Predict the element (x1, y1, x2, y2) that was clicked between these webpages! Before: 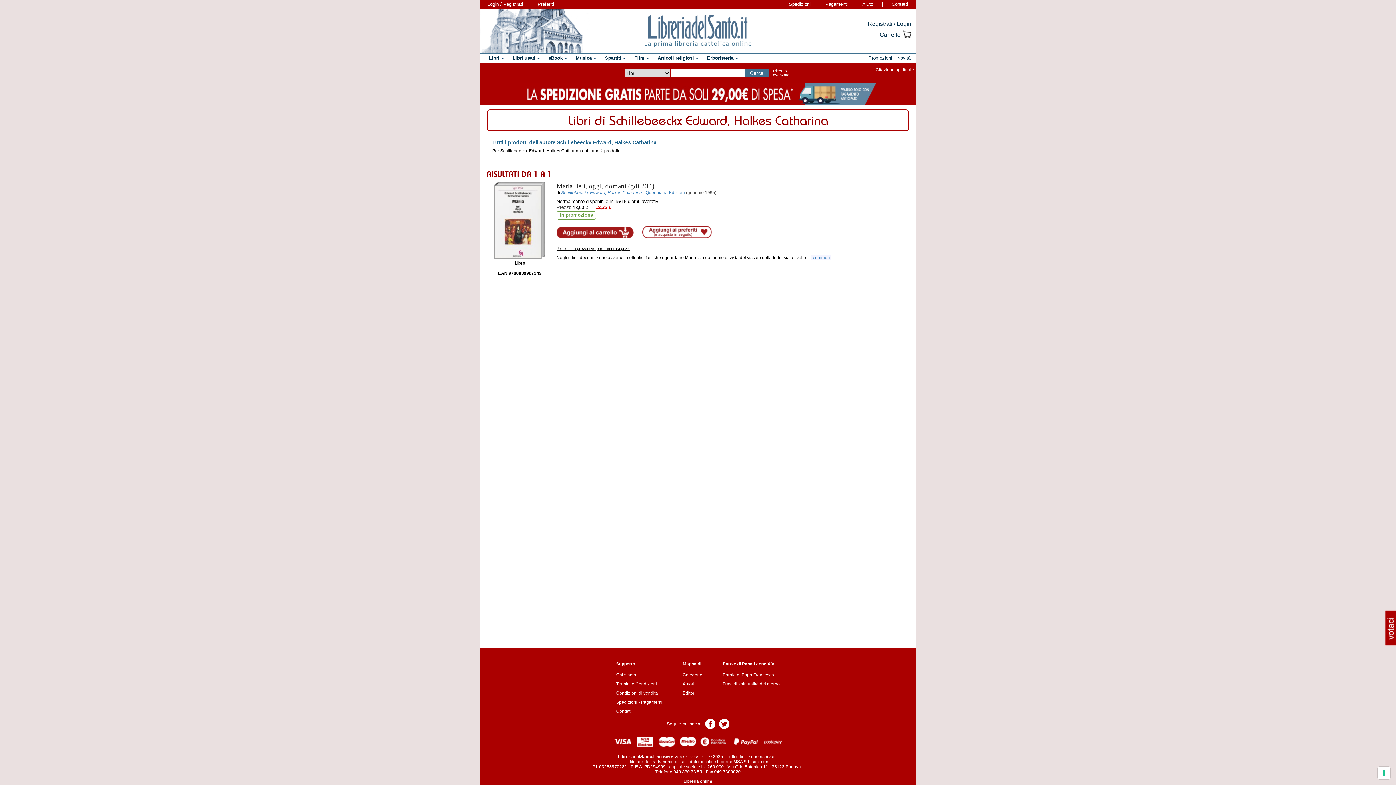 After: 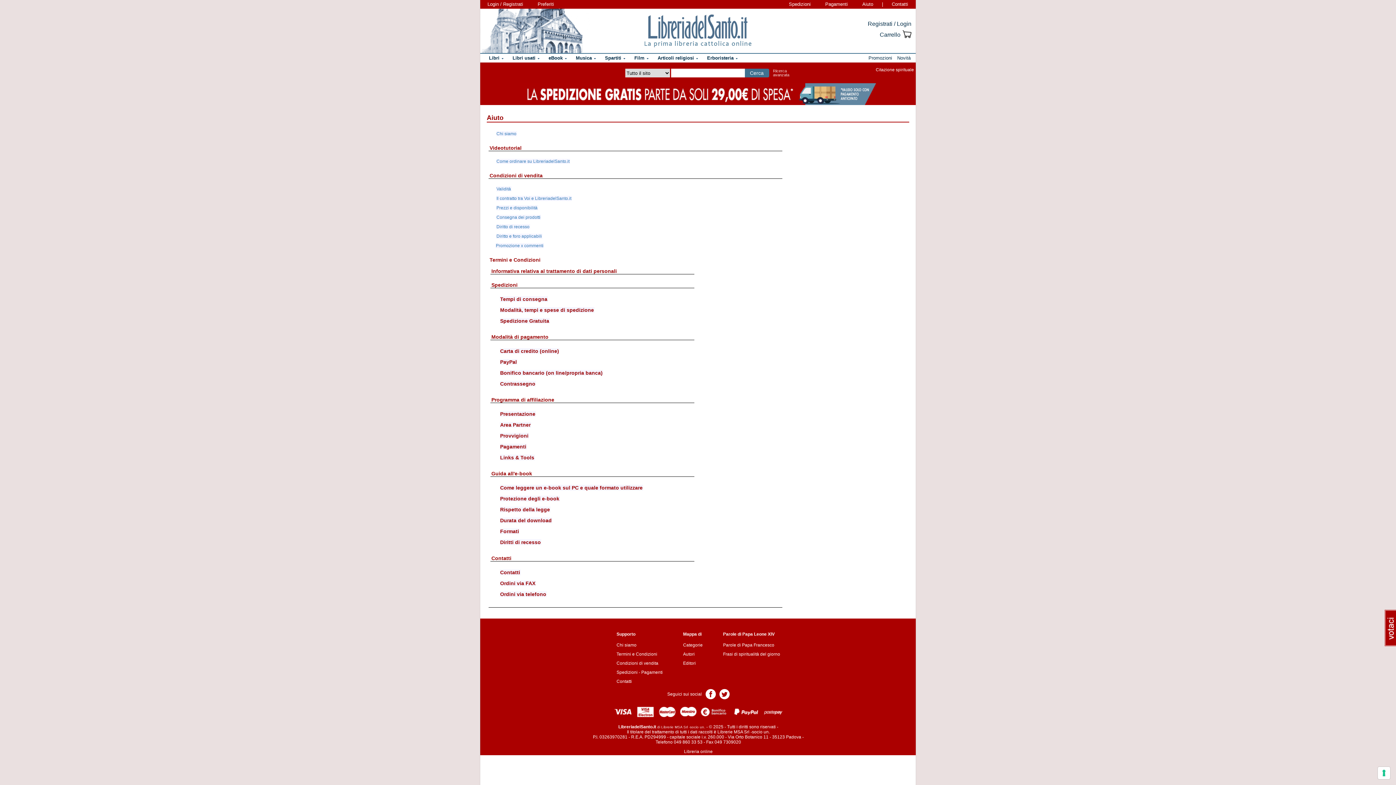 Action: bbox: (855, 1, 880, 6) label: Aiuto